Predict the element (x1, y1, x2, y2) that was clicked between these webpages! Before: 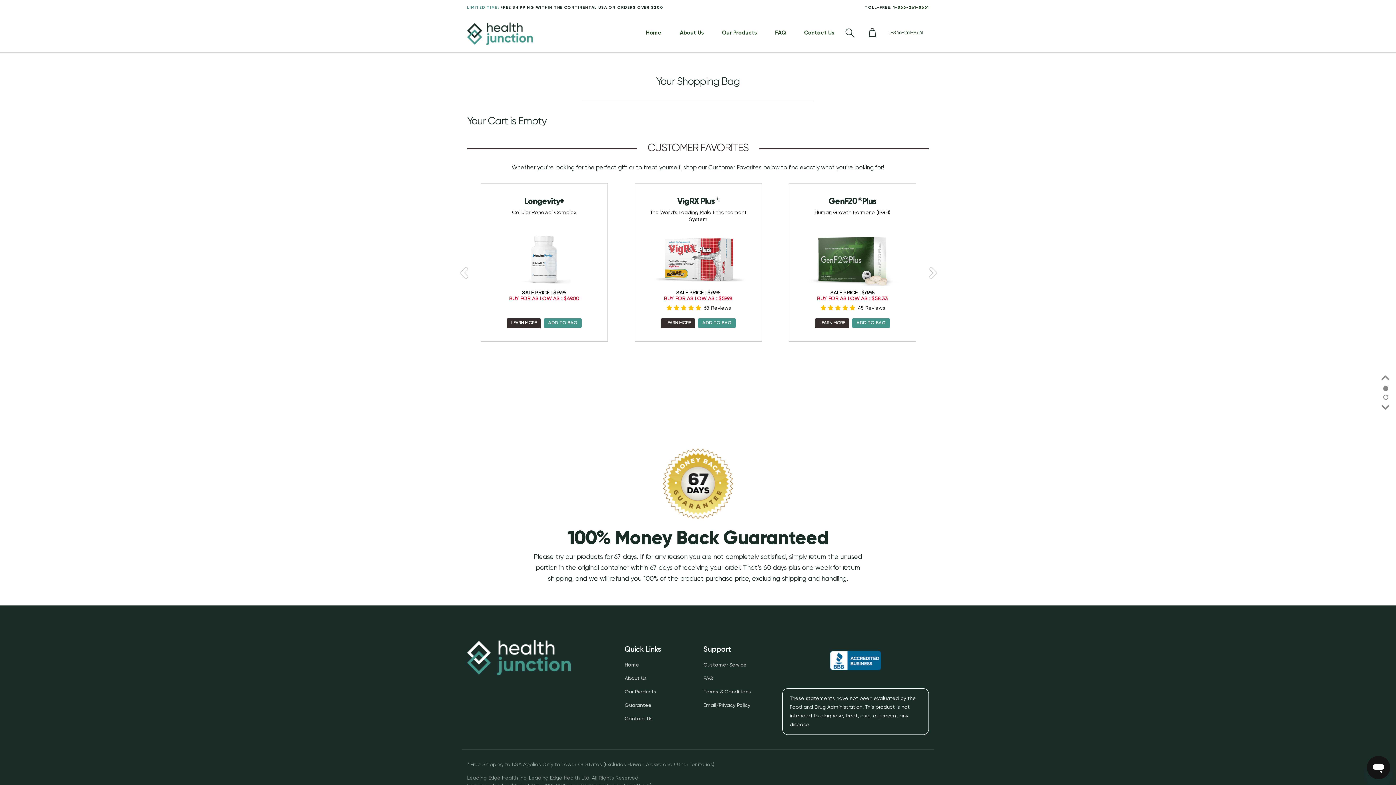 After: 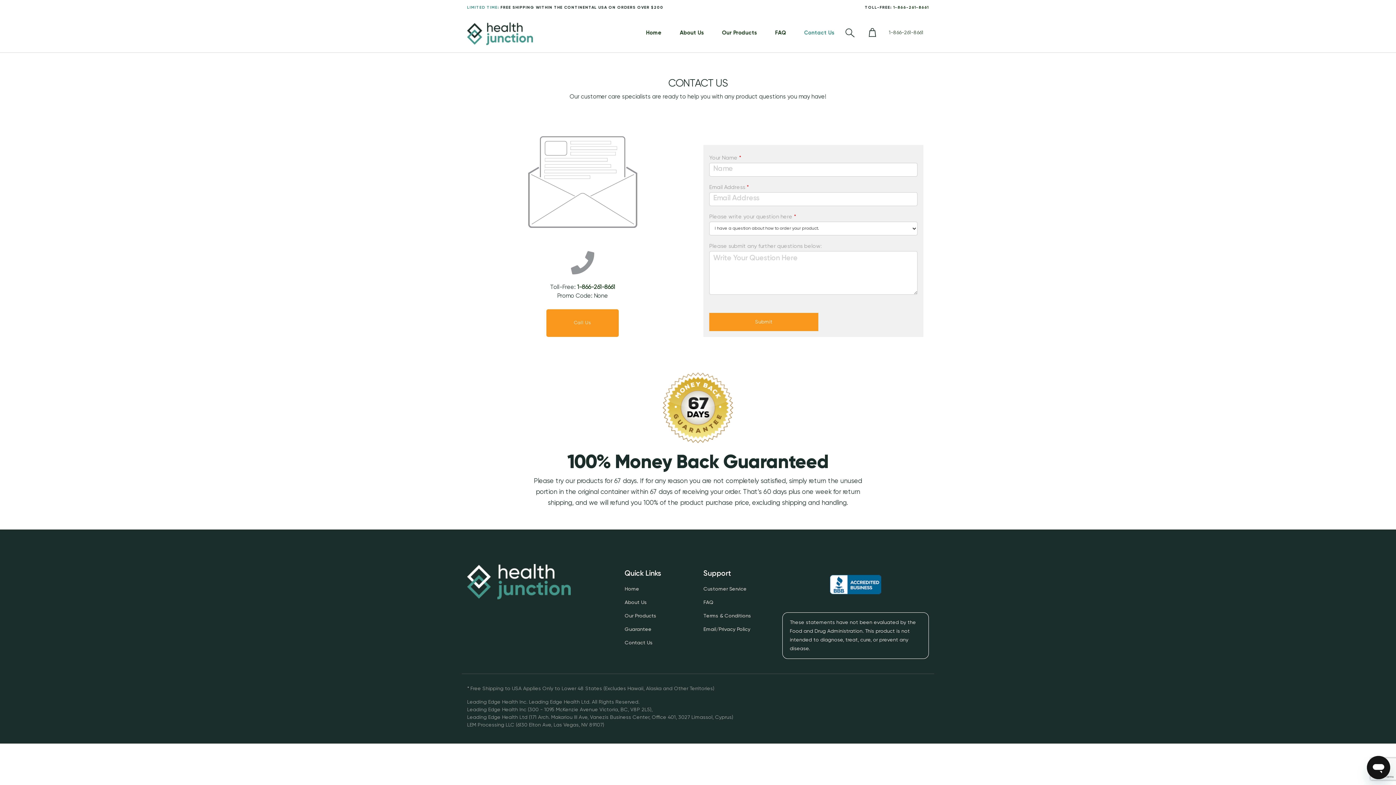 Action: bbox: (624, 716, 652, 721) label: Contact Us